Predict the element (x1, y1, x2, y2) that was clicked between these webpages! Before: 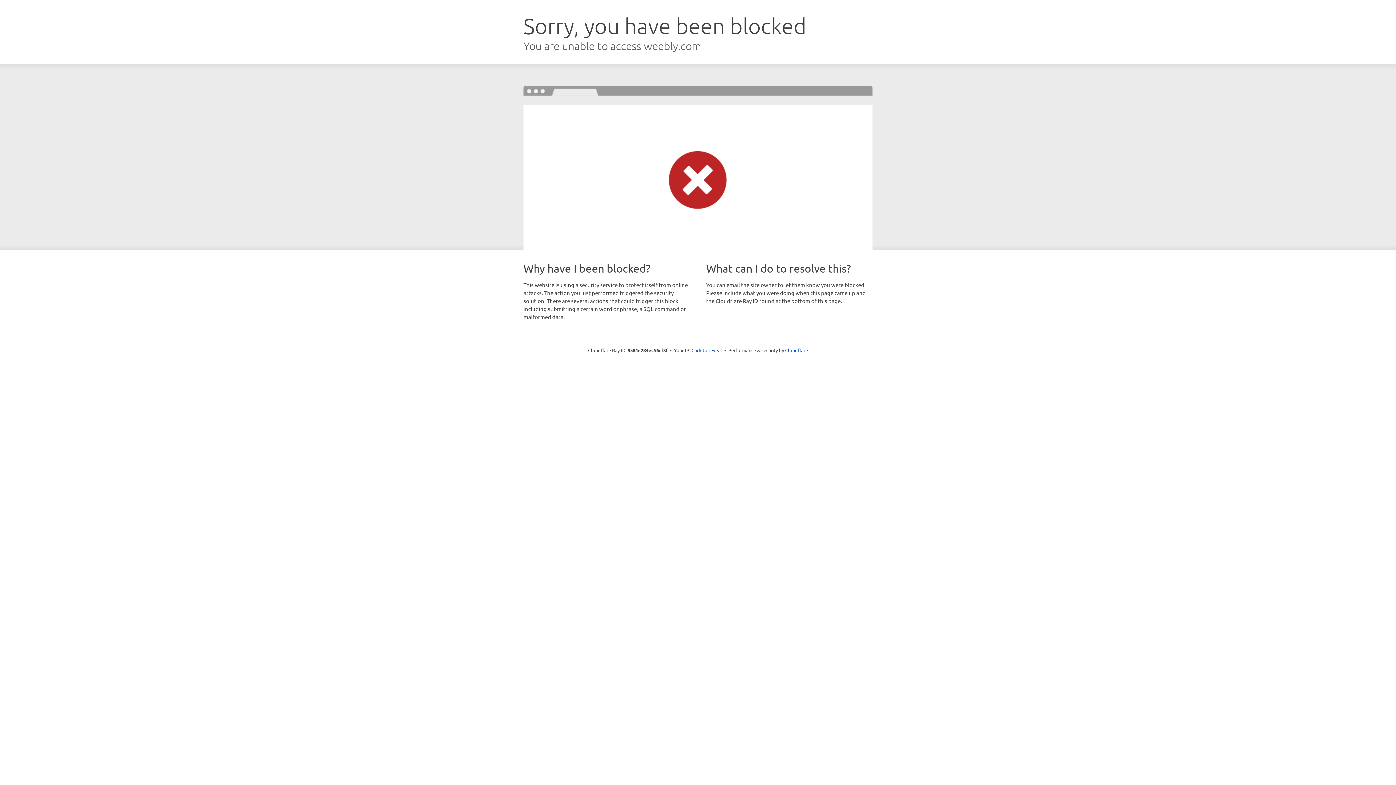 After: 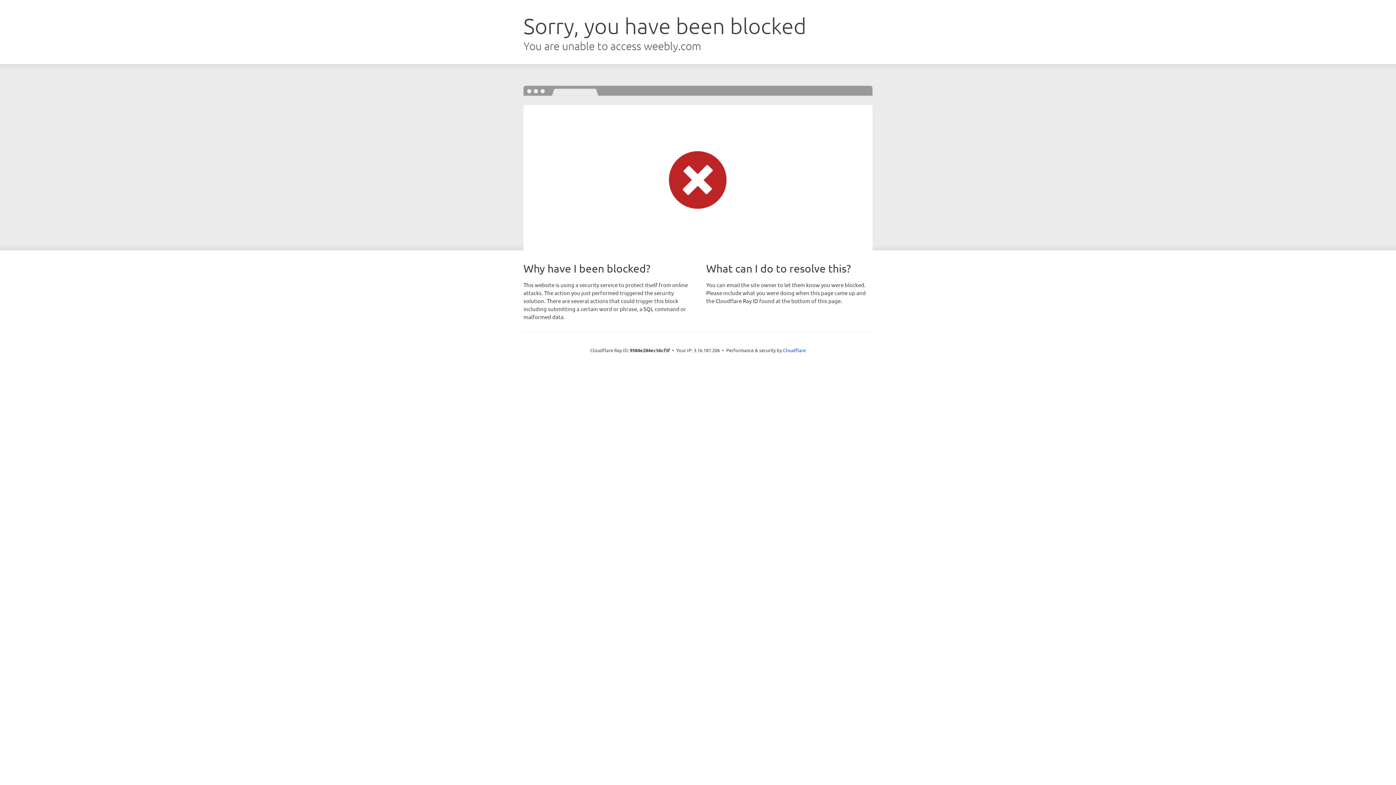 Action: bbox: (691, 346, 722, 353) label: Click to reveal